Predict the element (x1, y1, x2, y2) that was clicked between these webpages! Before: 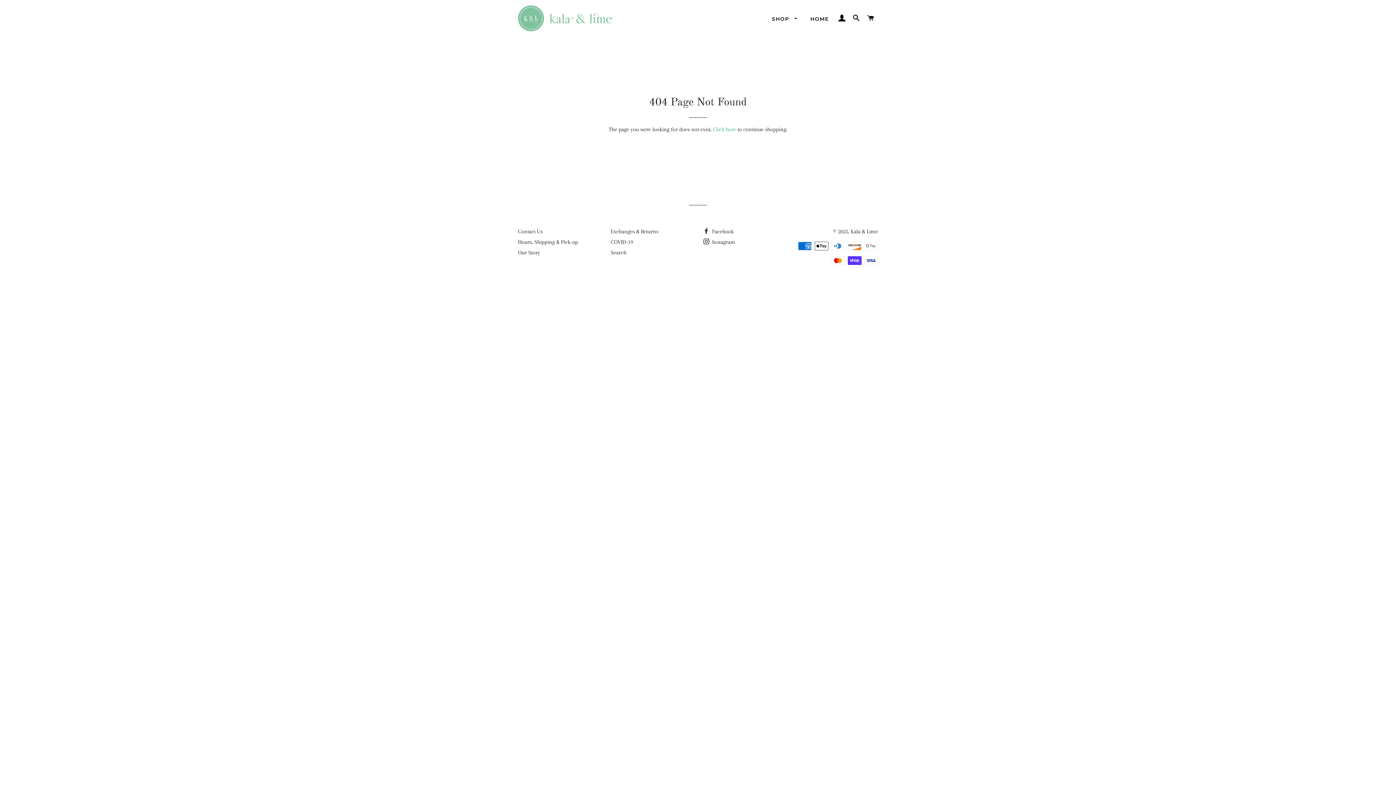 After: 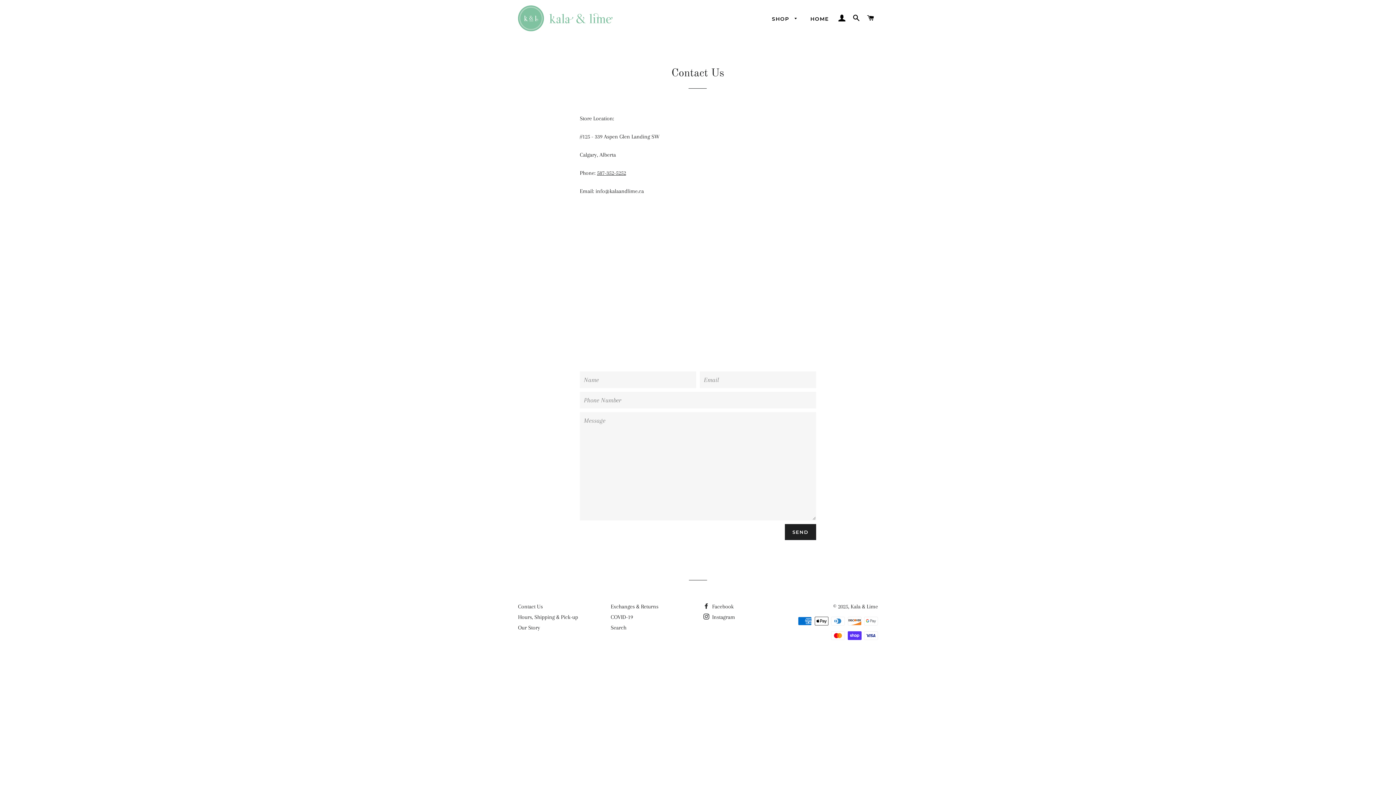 Action: bbox: (518, 228, 542, 234) label: Contact Us